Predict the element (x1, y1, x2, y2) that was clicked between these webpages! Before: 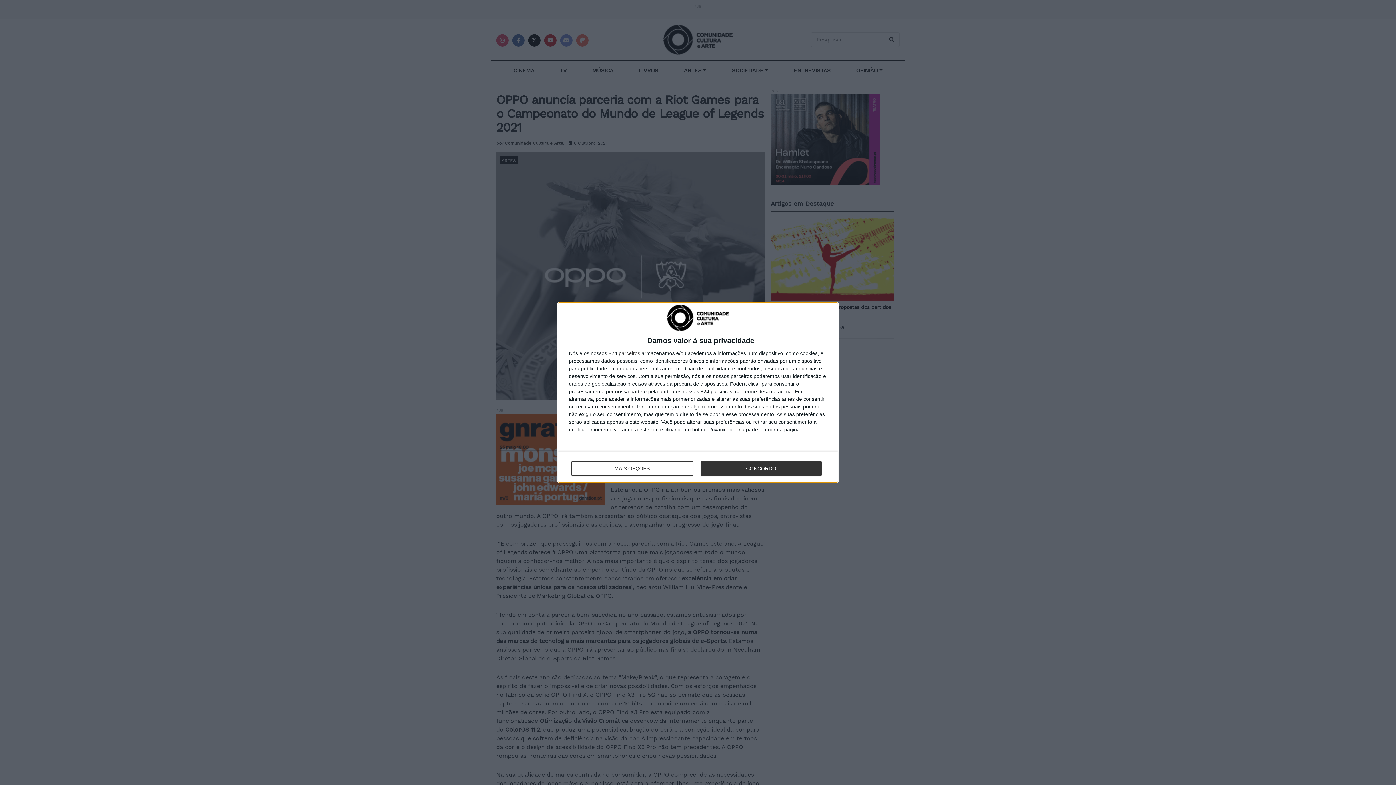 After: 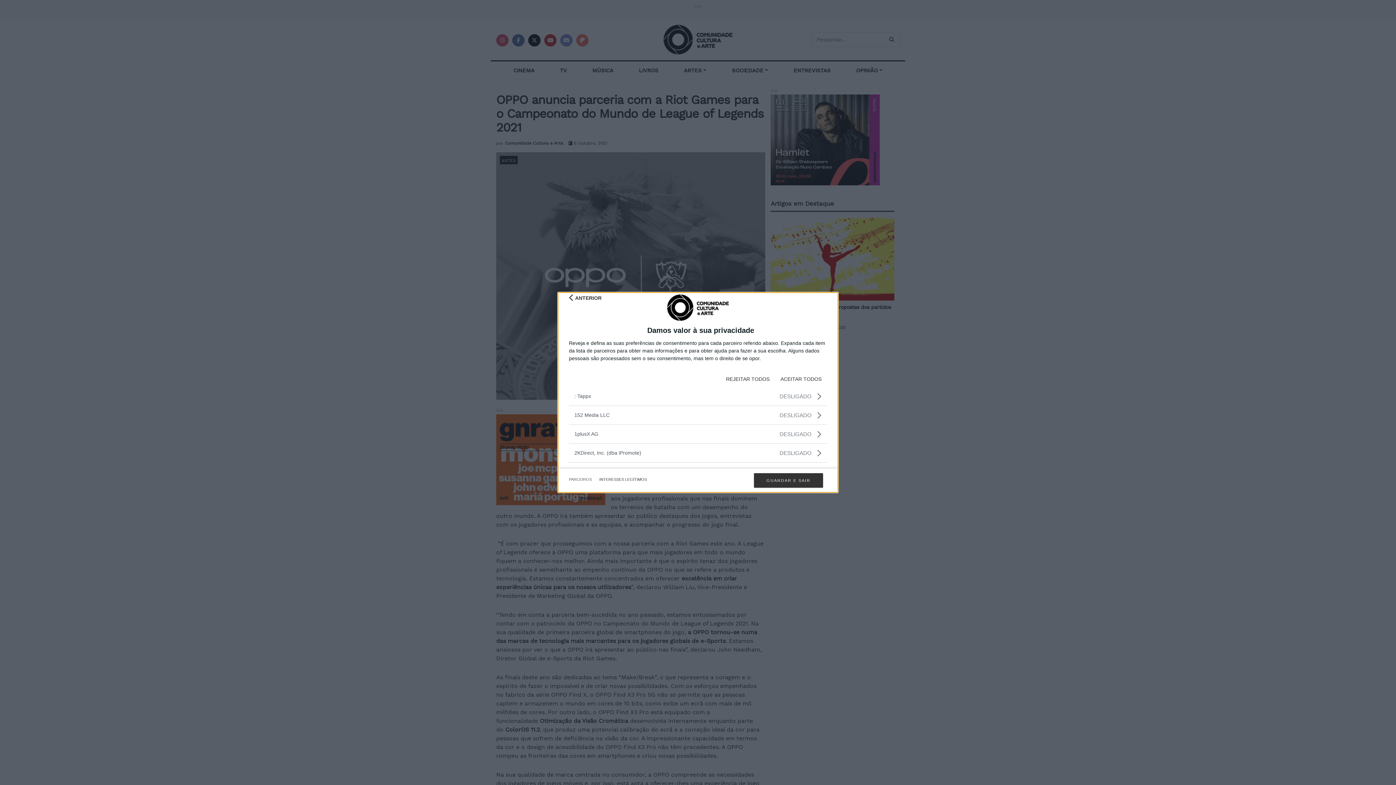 Action: bbox: (618, 350, 640, 356) label: parceiros